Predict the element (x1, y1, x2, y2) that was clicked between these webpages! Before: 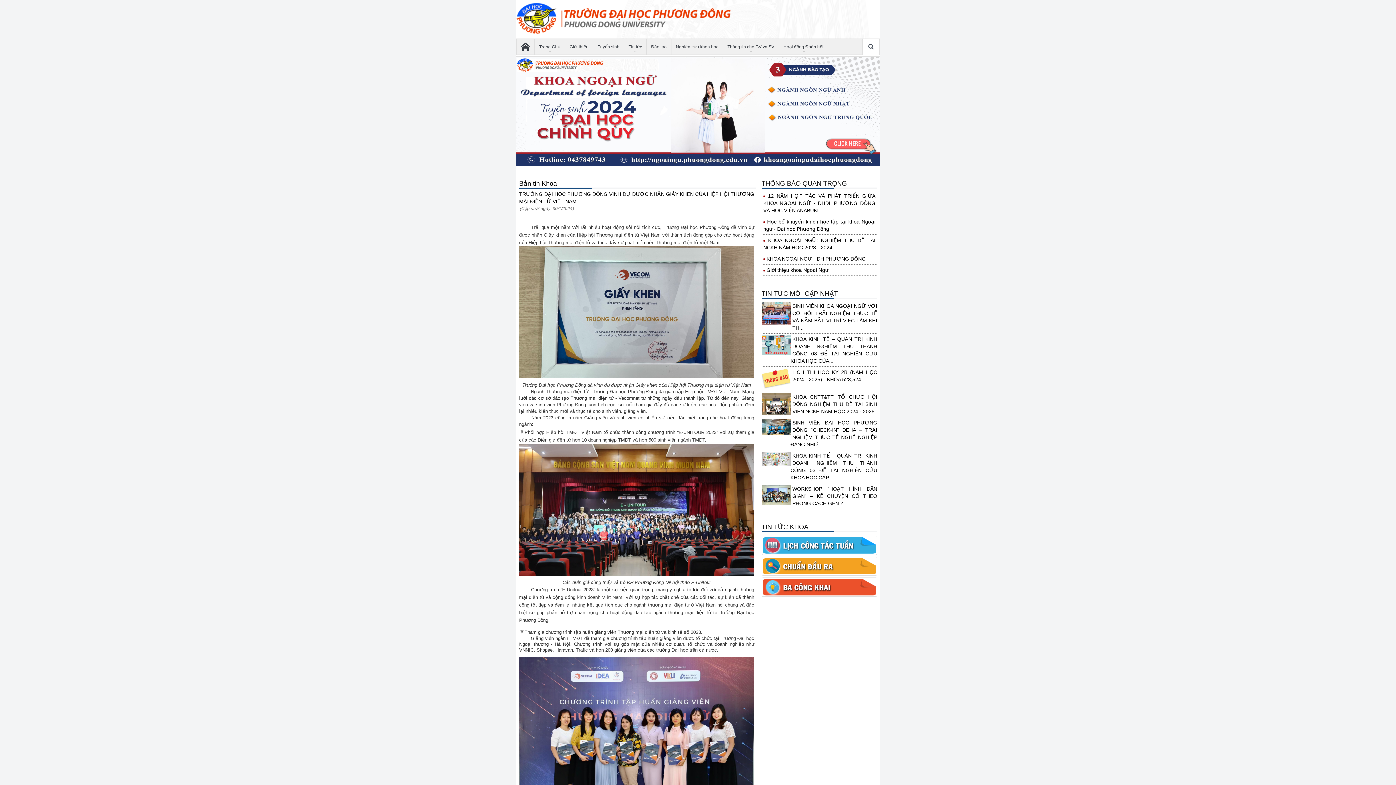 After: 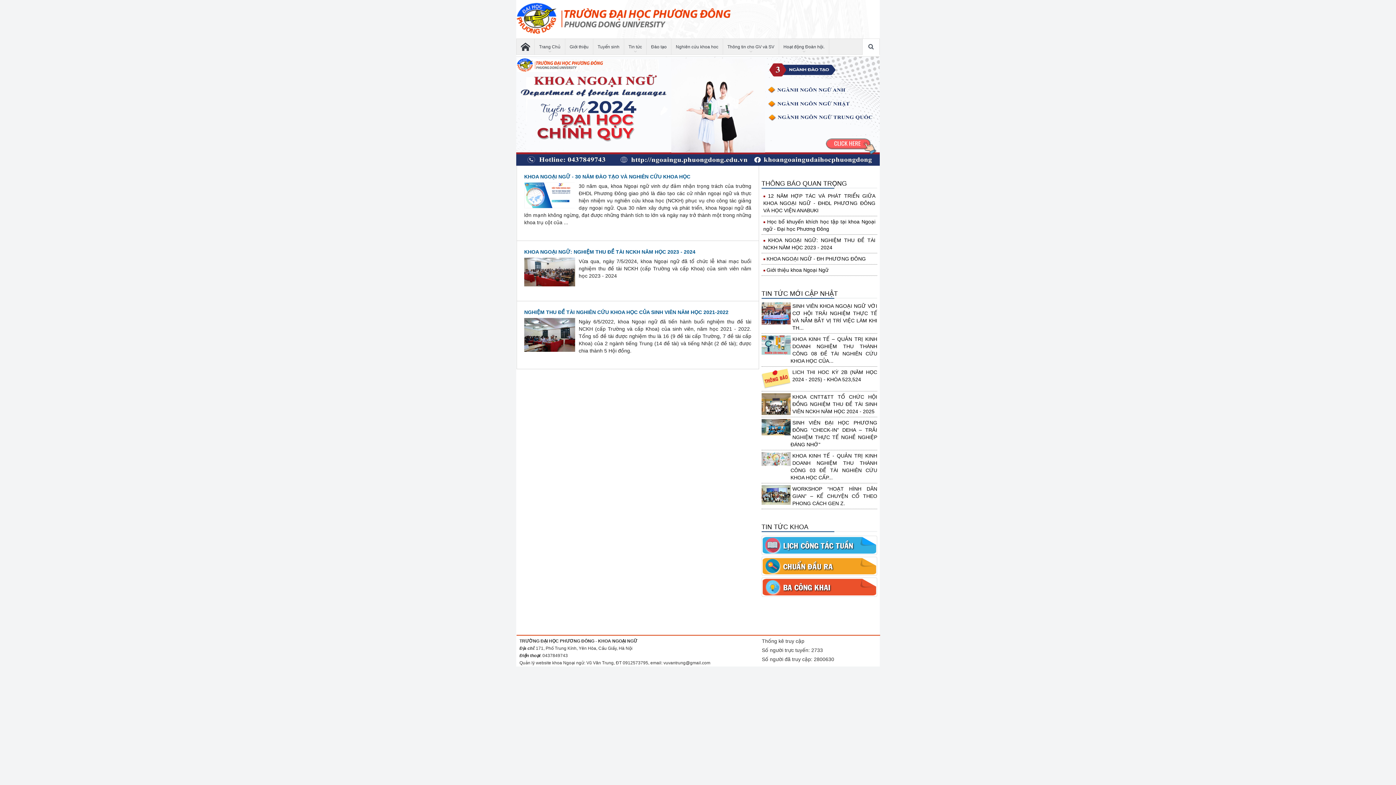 Action: bbox: (671, 38, 722, 54) label: Nghiên cứu khoa hoc